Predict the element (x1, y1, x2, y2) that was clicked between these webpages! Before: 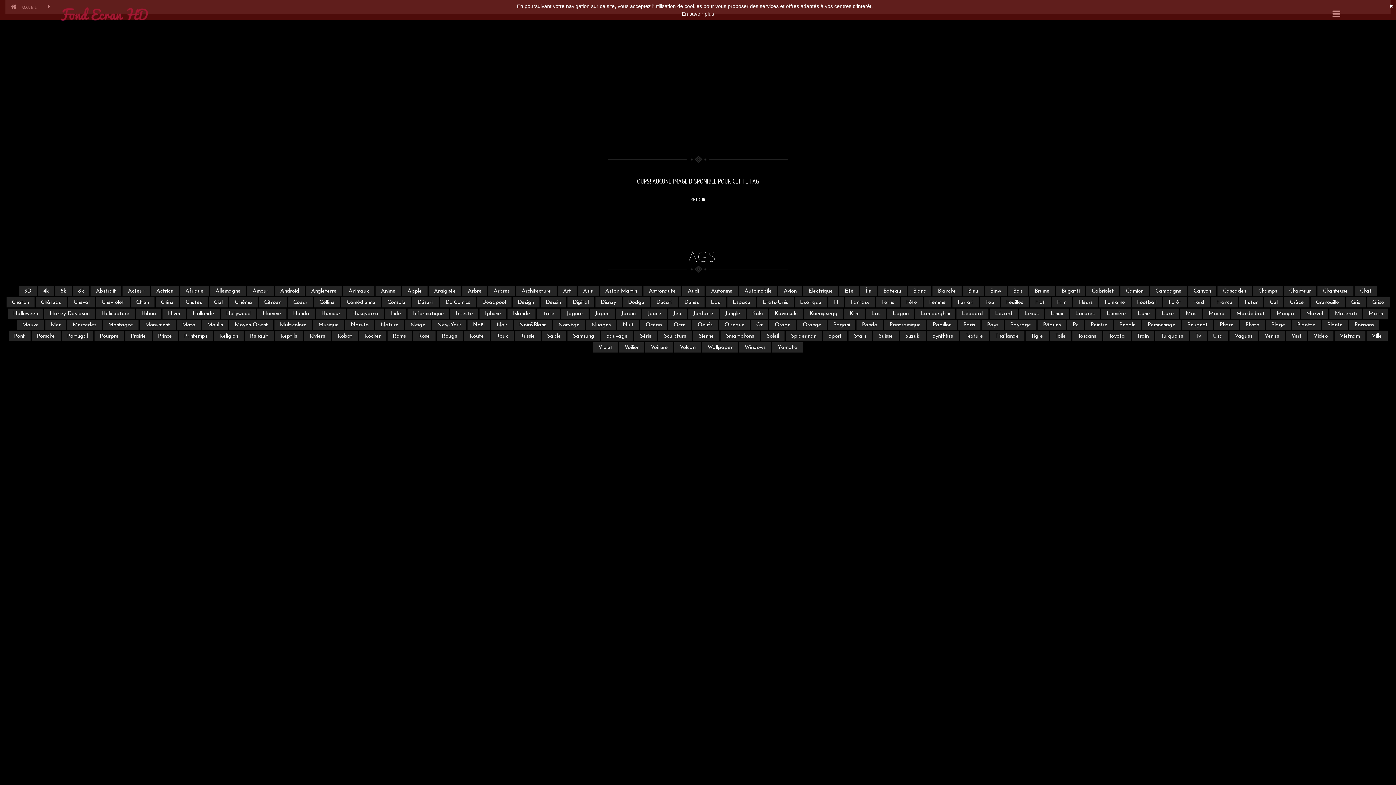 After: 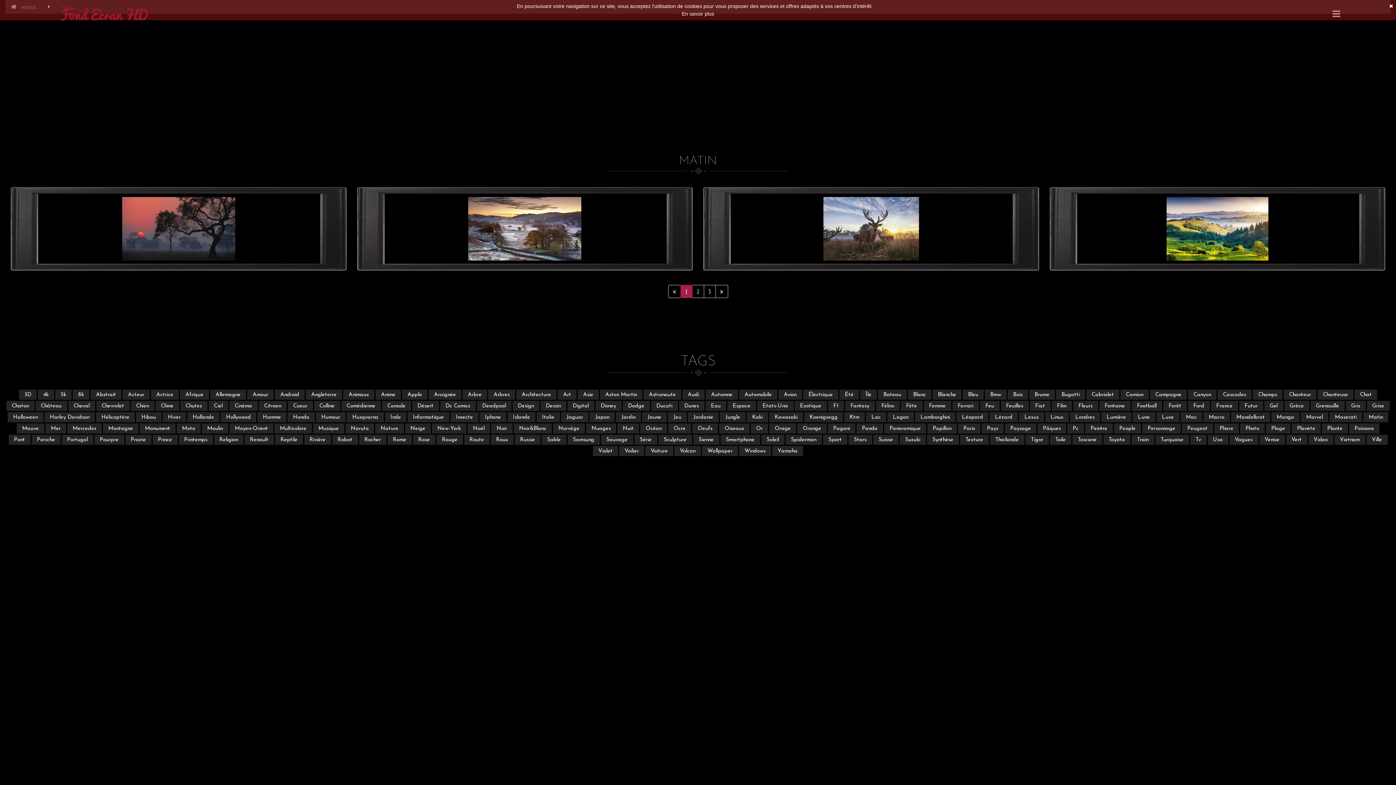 Action: label: Matin bbox: (1363, 308, 1388, 318)